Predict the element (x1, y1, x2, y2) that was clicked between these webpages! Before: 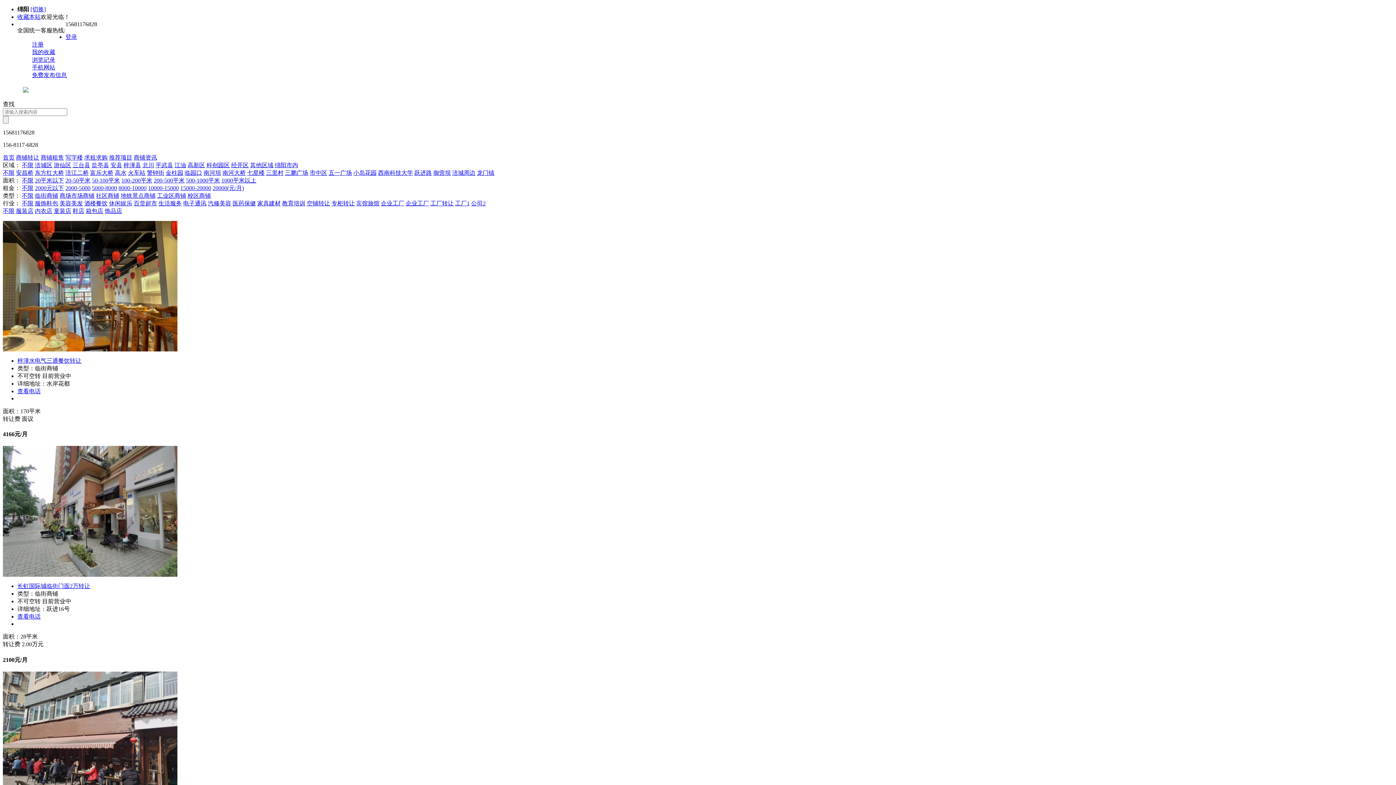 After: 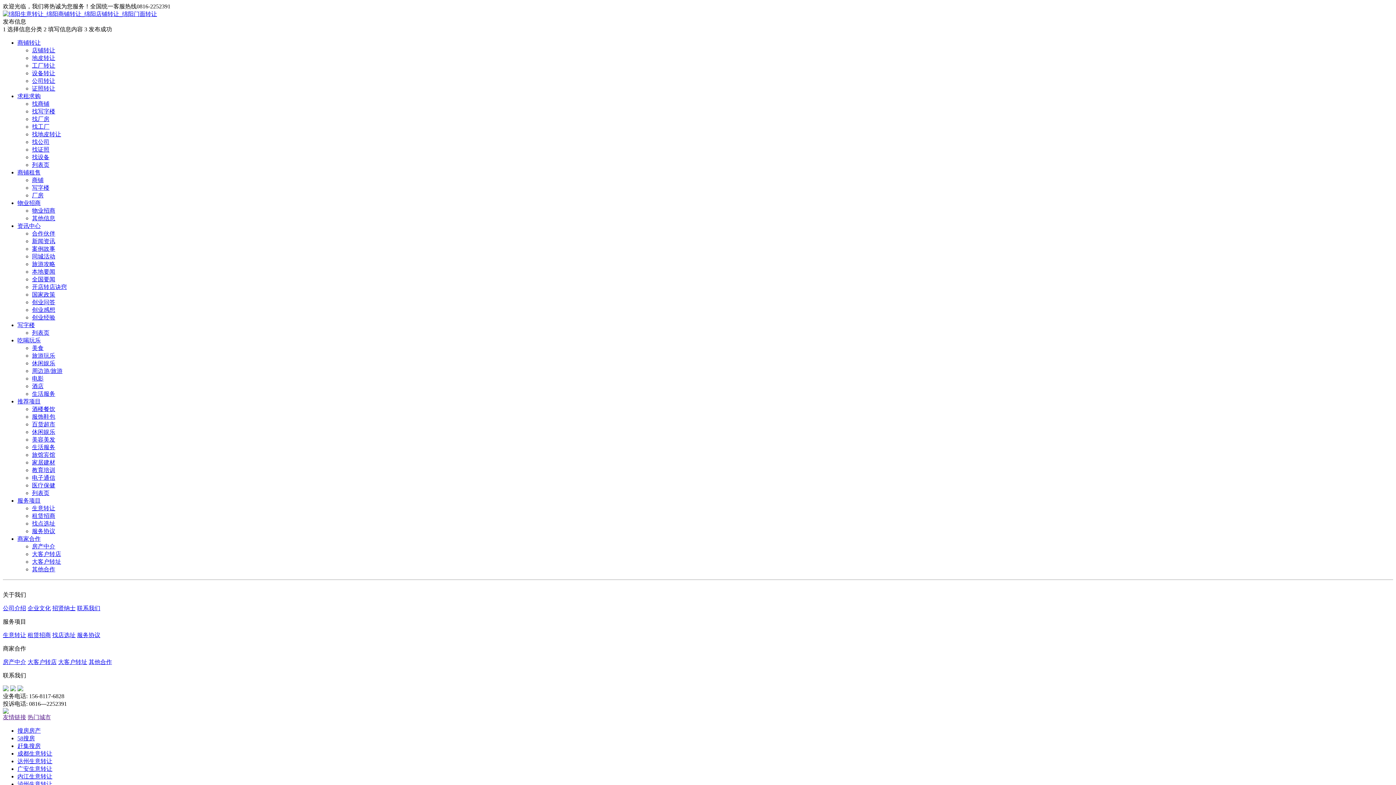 Action: bbox: (32, 72, 66, 78) label: 免费发布信息